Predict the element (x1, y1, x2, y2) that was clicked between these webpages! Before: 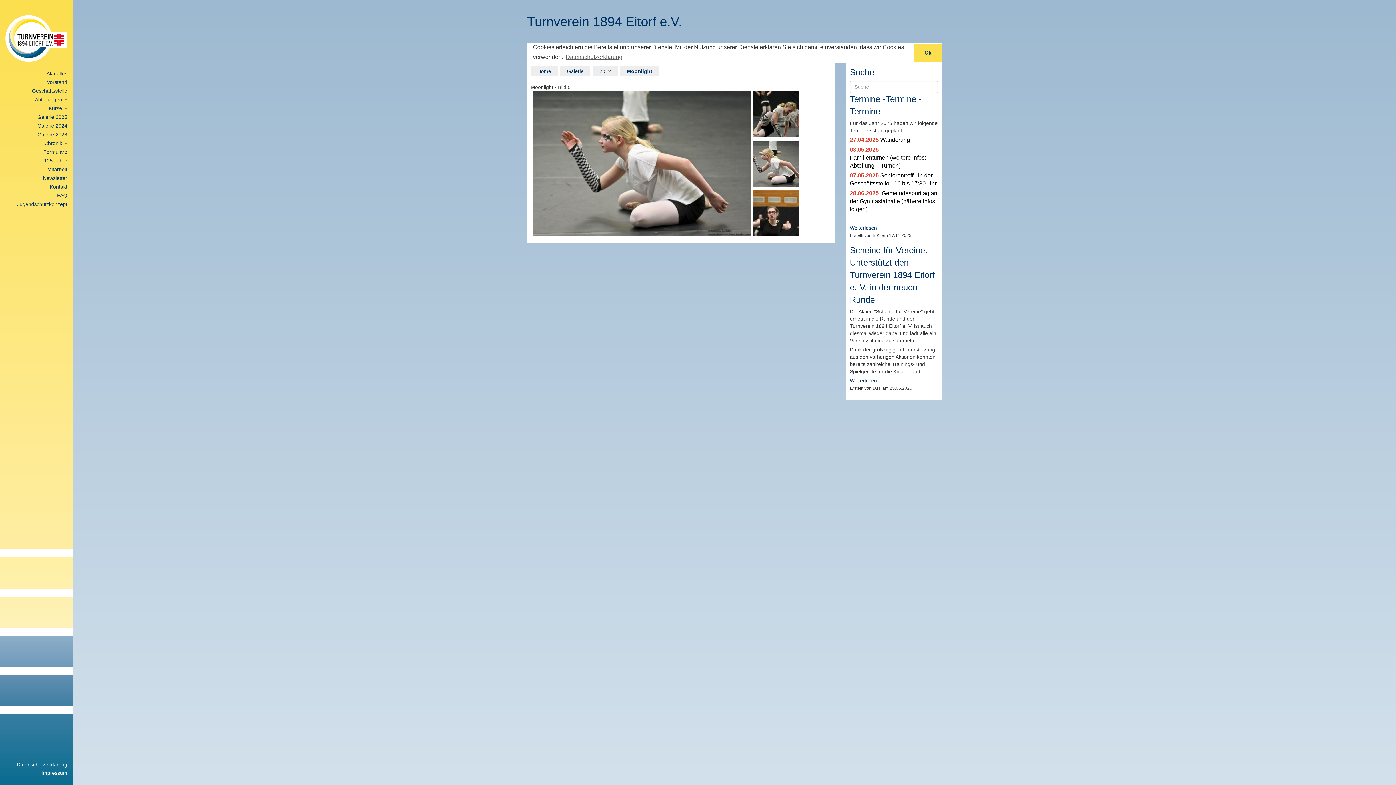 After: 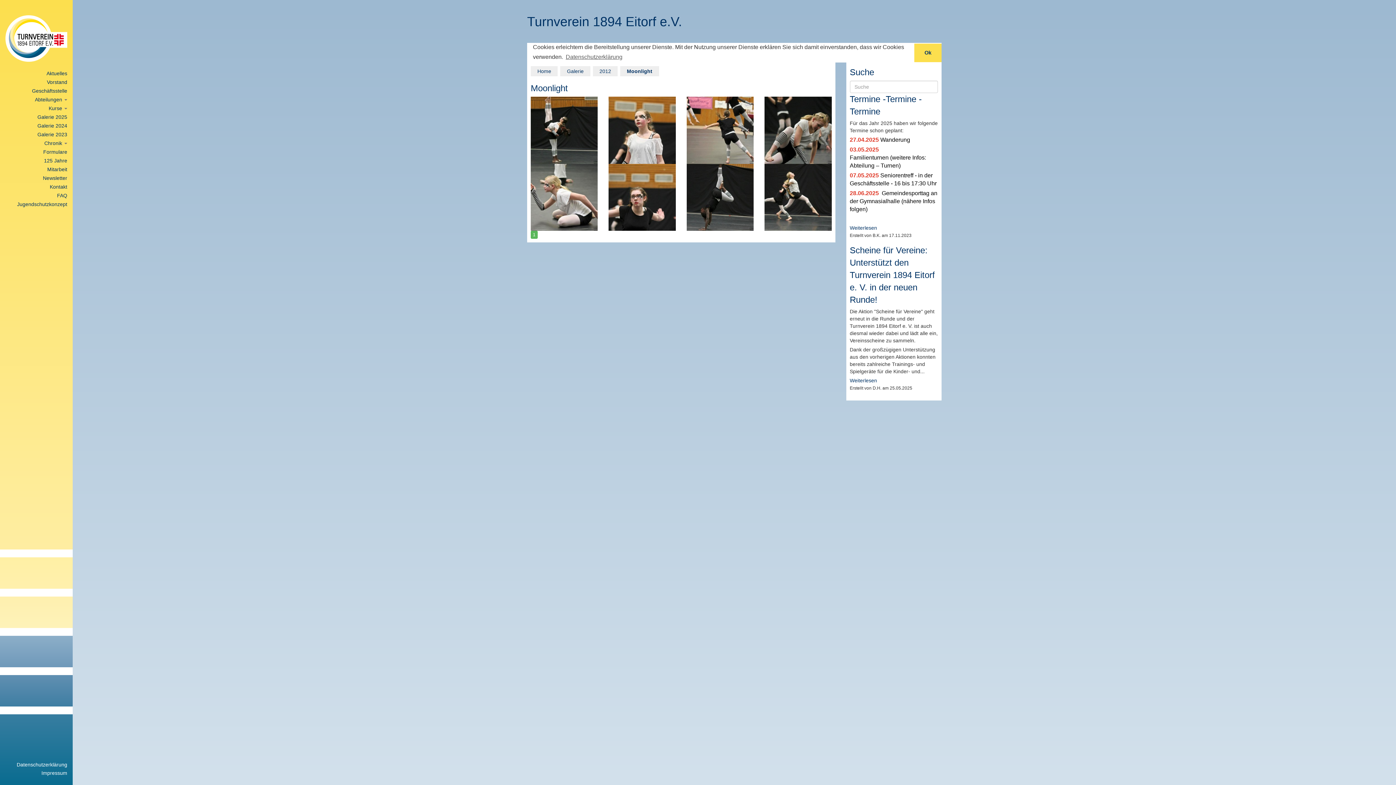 Action: bbox: (621, 66, 657, 76) label: Moonlight